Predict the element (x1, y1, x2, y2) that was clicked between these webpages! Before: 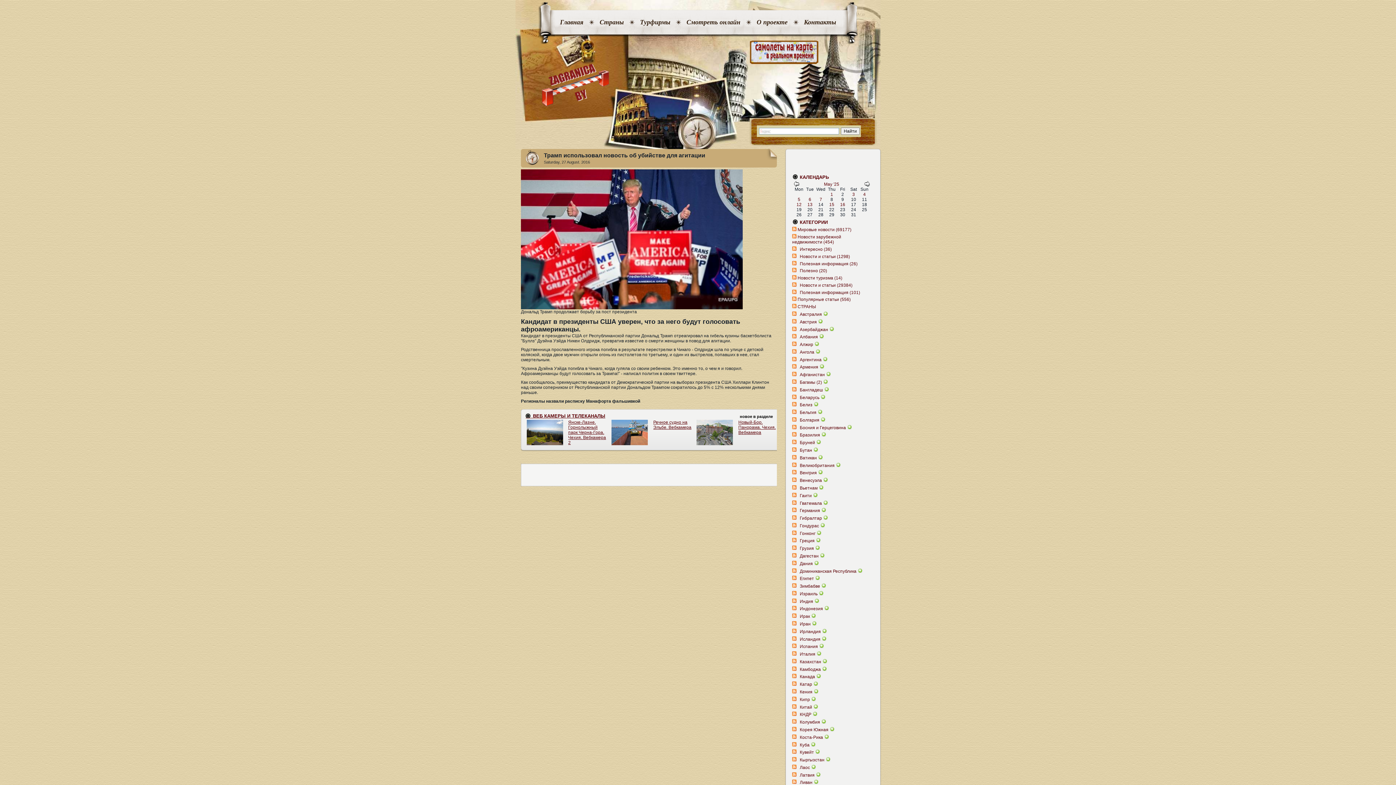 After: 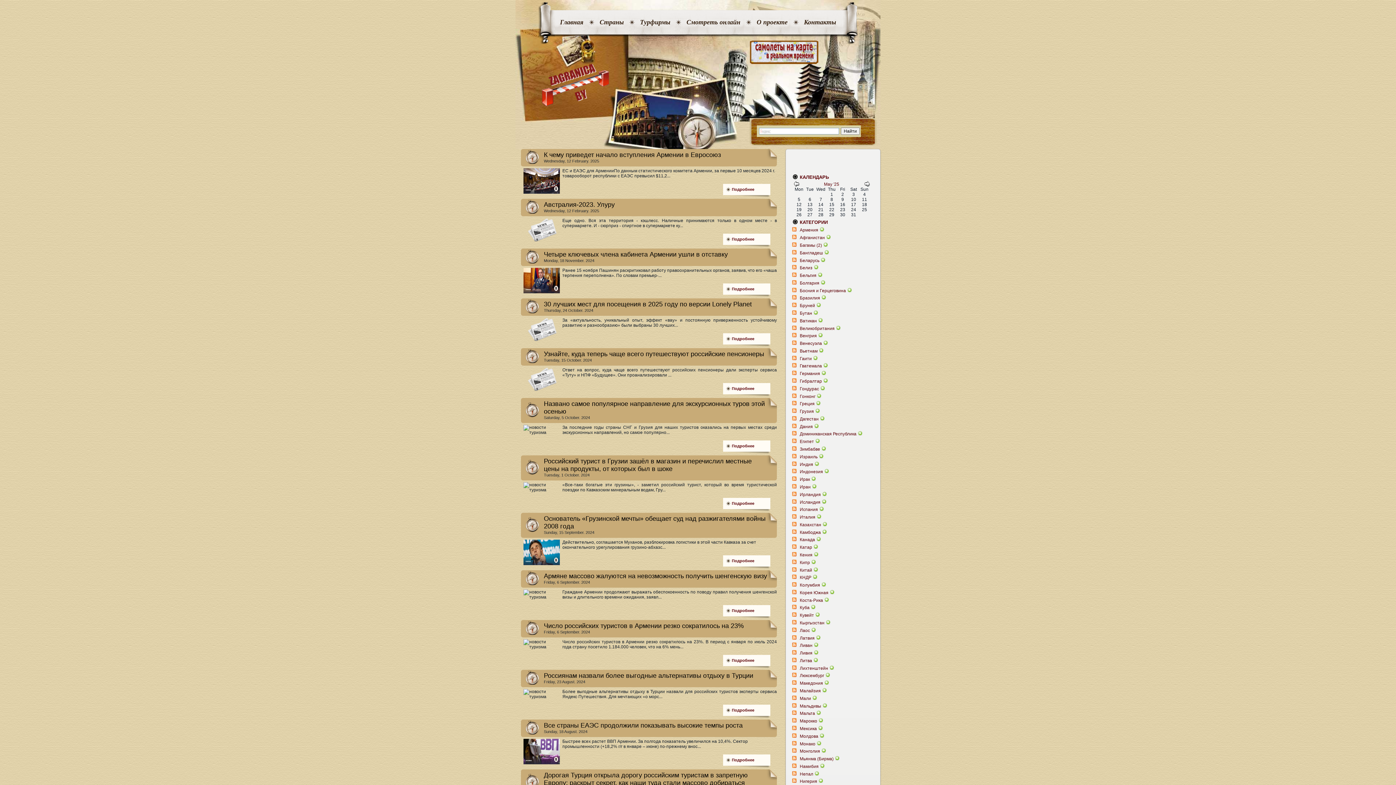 Action: label: Армения bbox: (797, 364, 818, 369)